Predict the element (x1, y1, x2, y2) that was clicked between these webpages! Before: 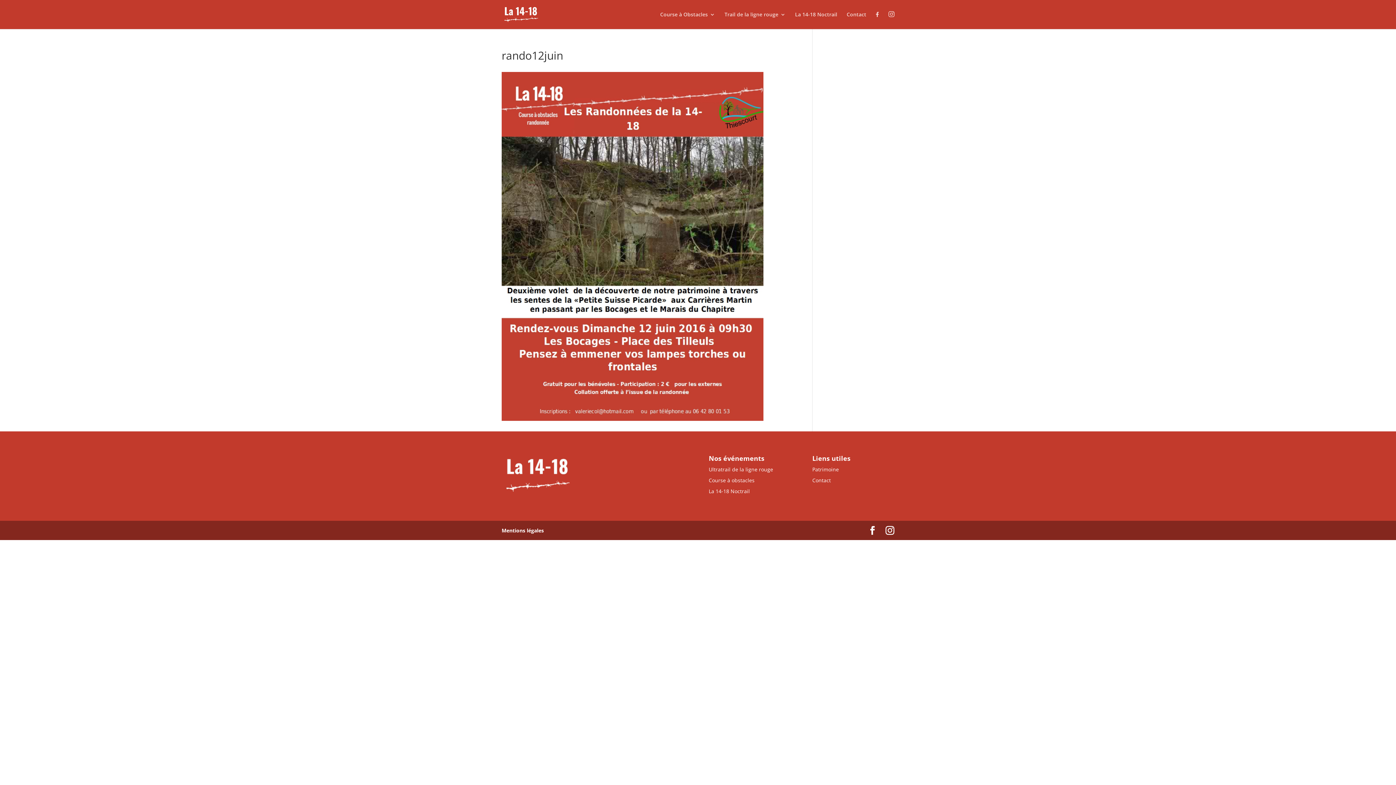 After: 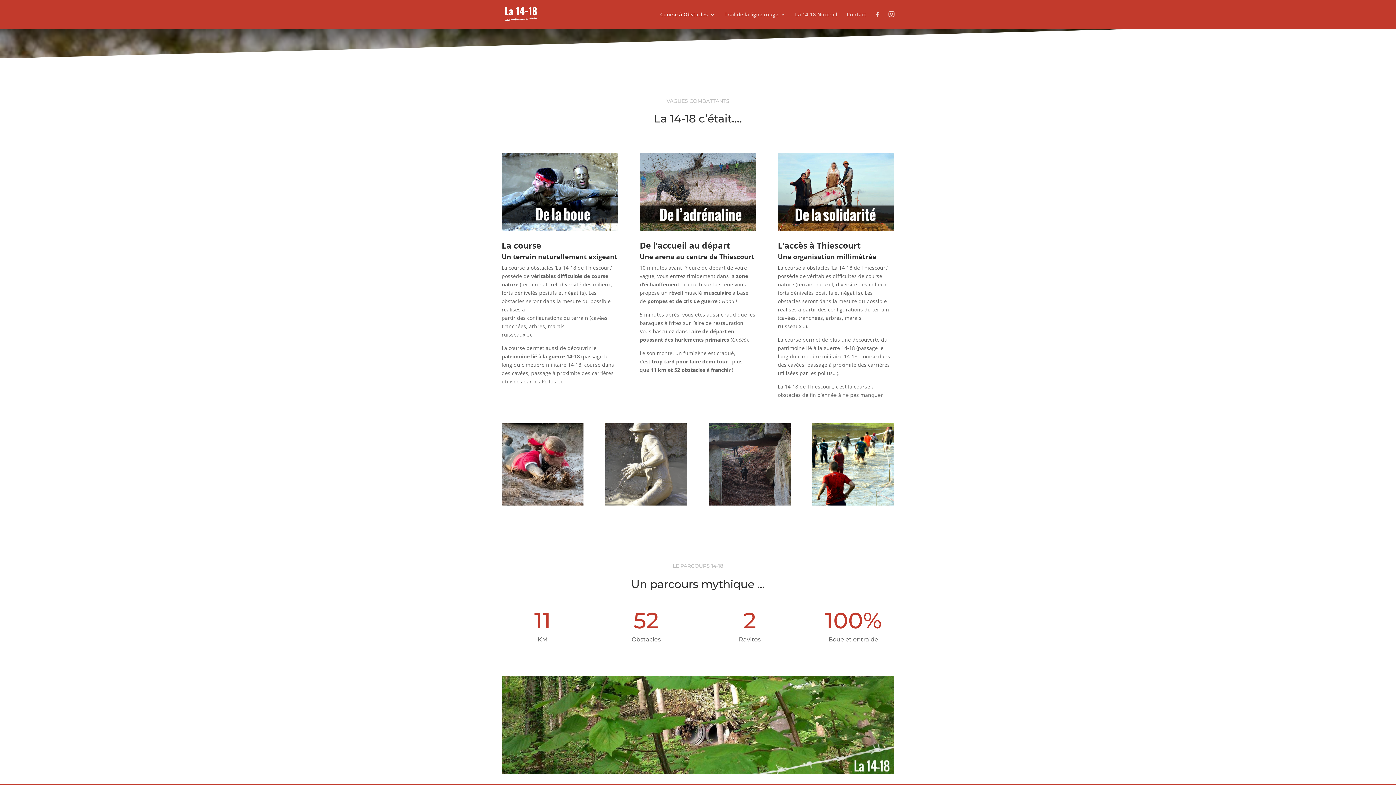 Action: bbox: (660, 12, 715, 29) label: Course à Obstacles